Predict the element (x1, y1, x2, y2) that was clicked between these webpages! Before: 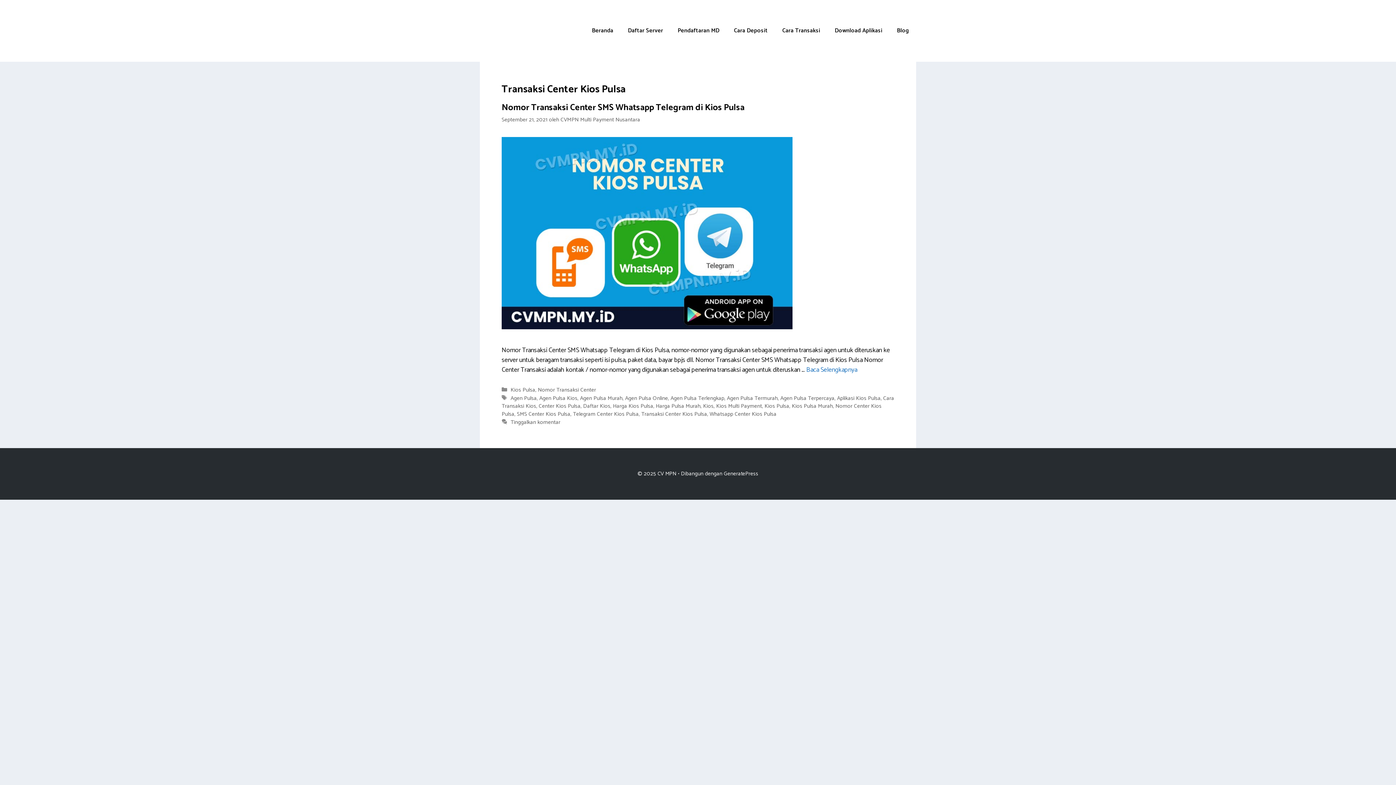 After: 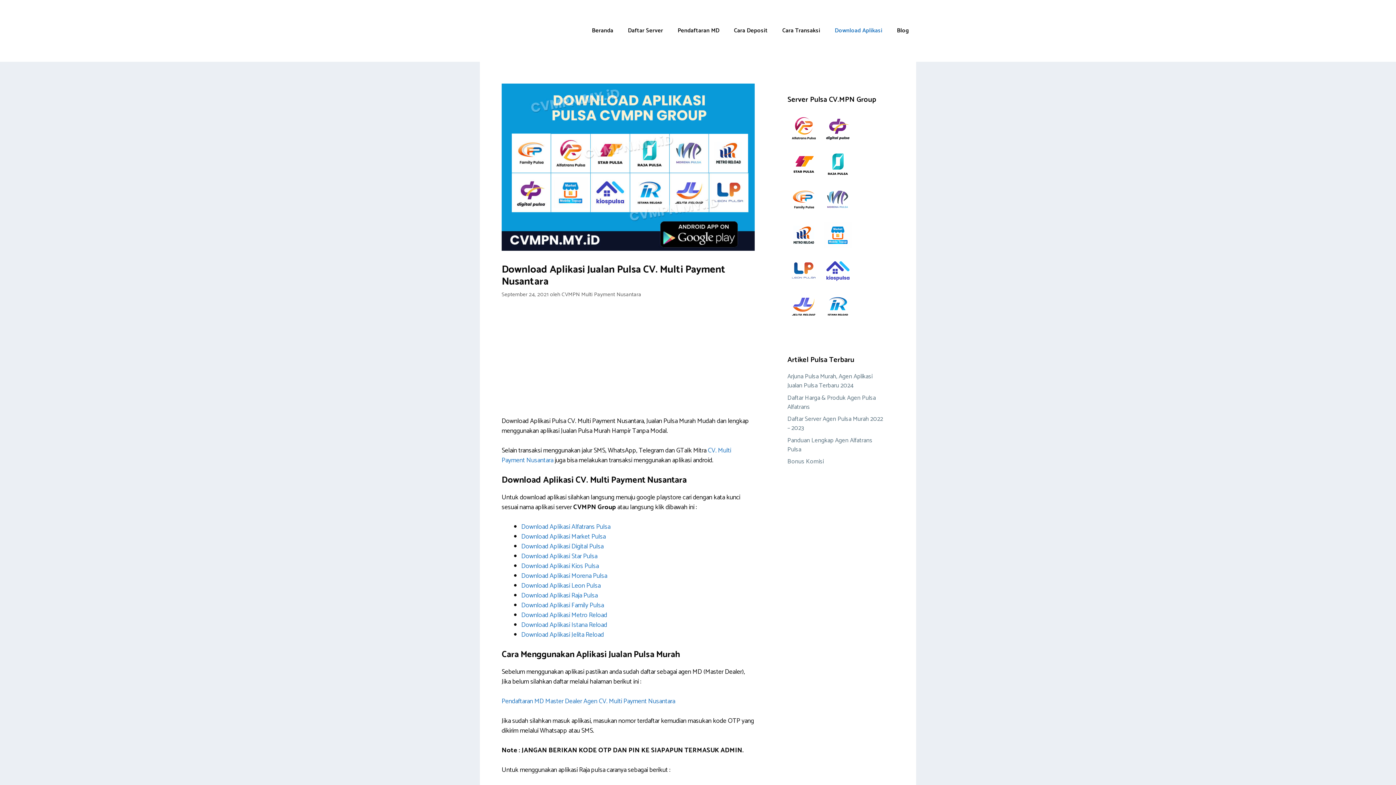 Action: label: Download Aplikasi bbox: (827, 21, 889, 40)